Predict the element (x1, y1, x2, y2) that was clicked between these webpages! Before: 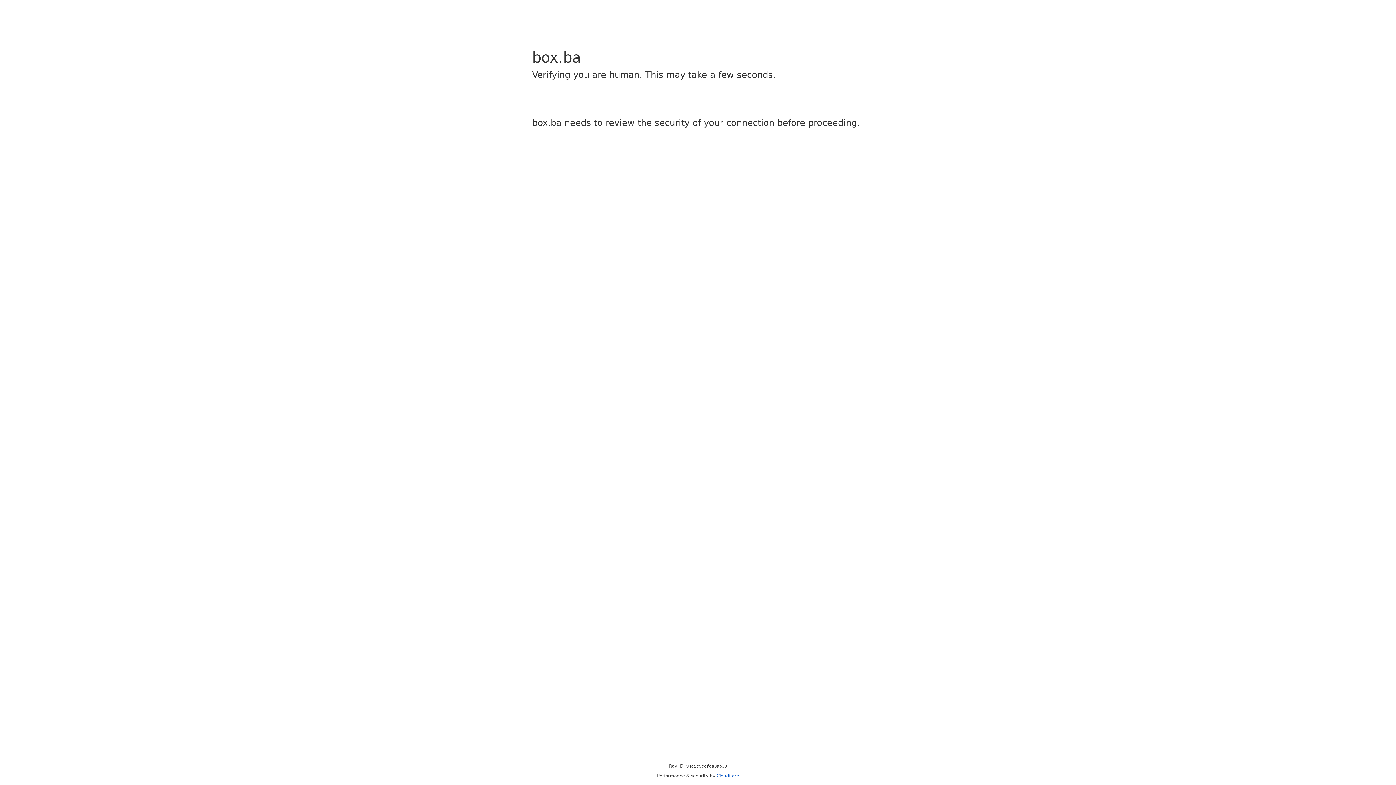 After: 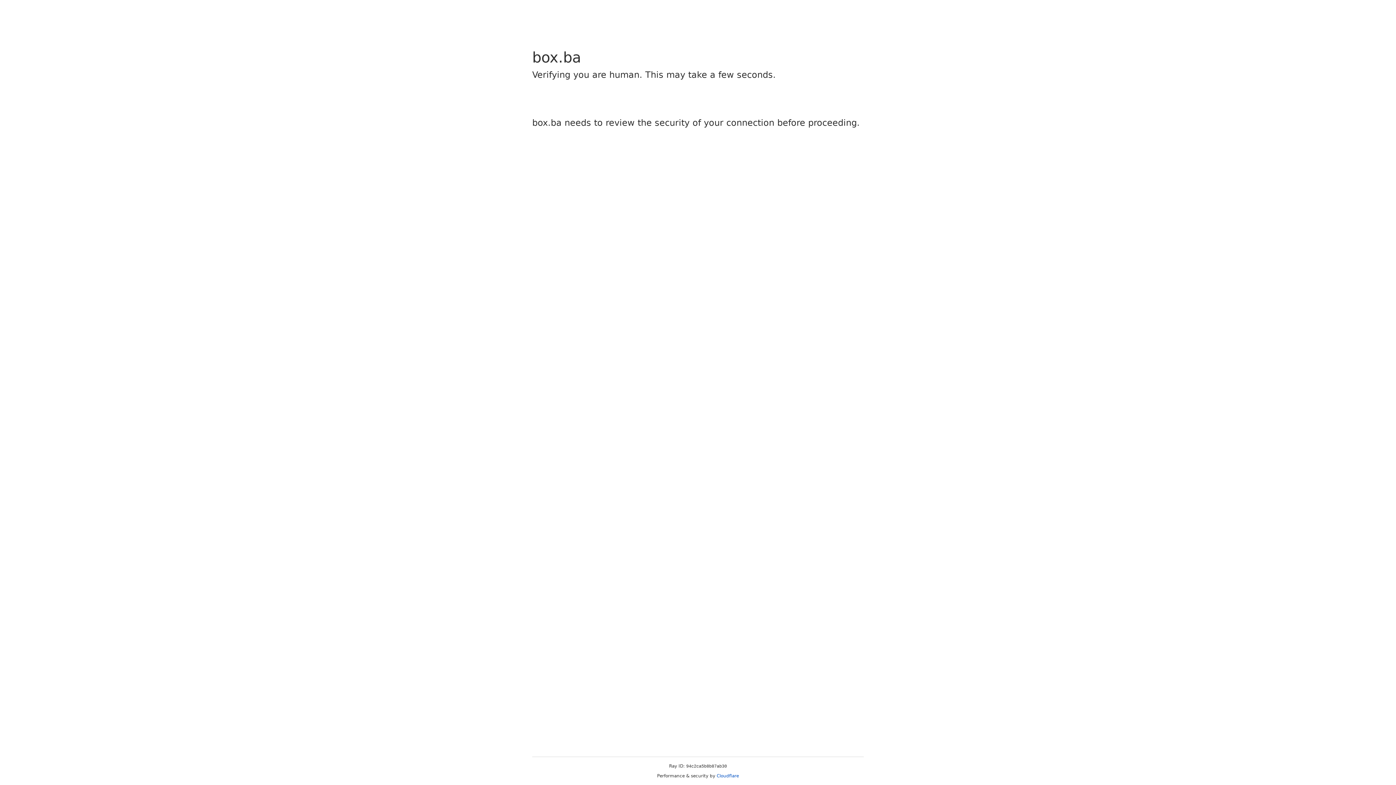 Action: label: Cloudflare bbox: (716, 773, 739, 778)